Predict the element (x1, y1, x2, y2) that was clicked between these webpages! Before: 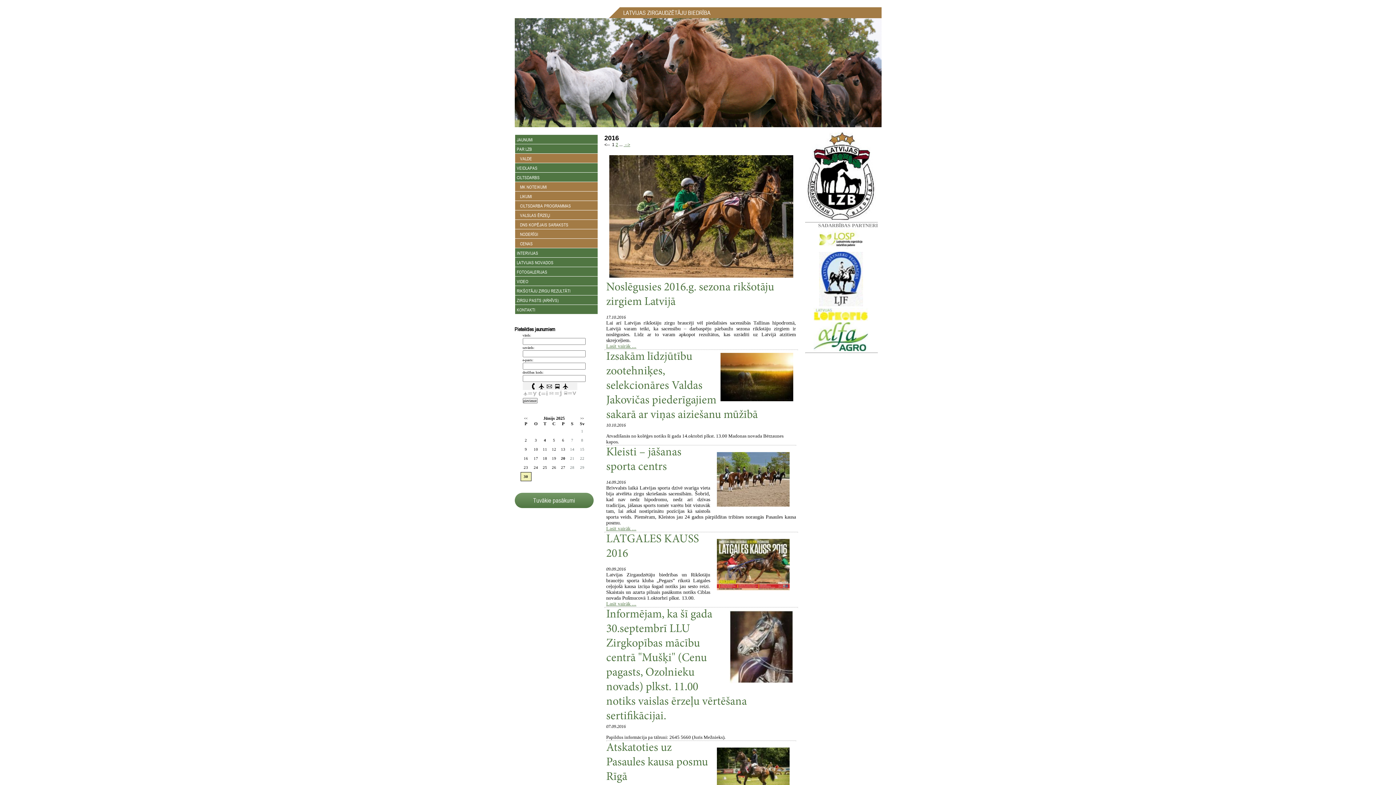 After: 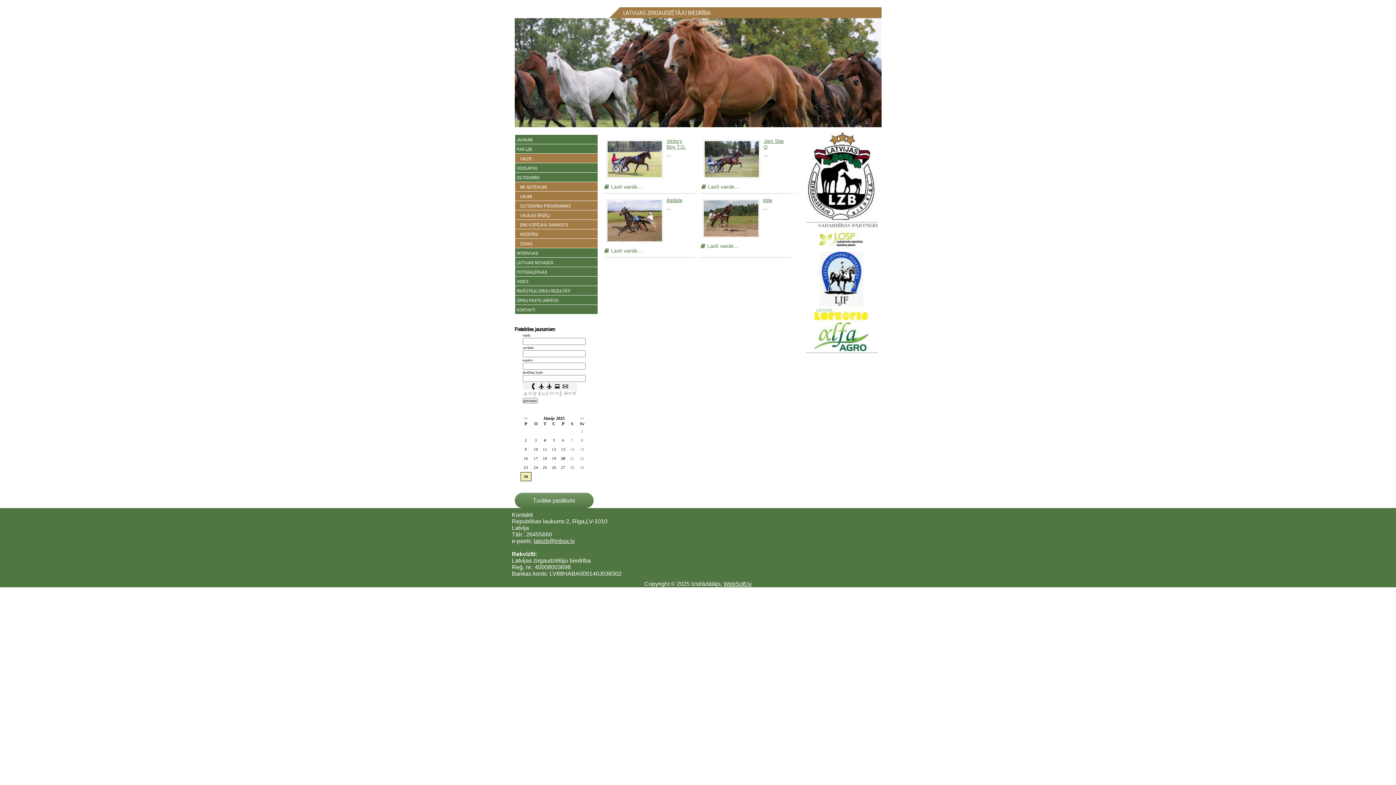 Action: label: RIKŠOTĀJU ZIRGU REZULTĀTI bbox: (515, 286, 597, 295)